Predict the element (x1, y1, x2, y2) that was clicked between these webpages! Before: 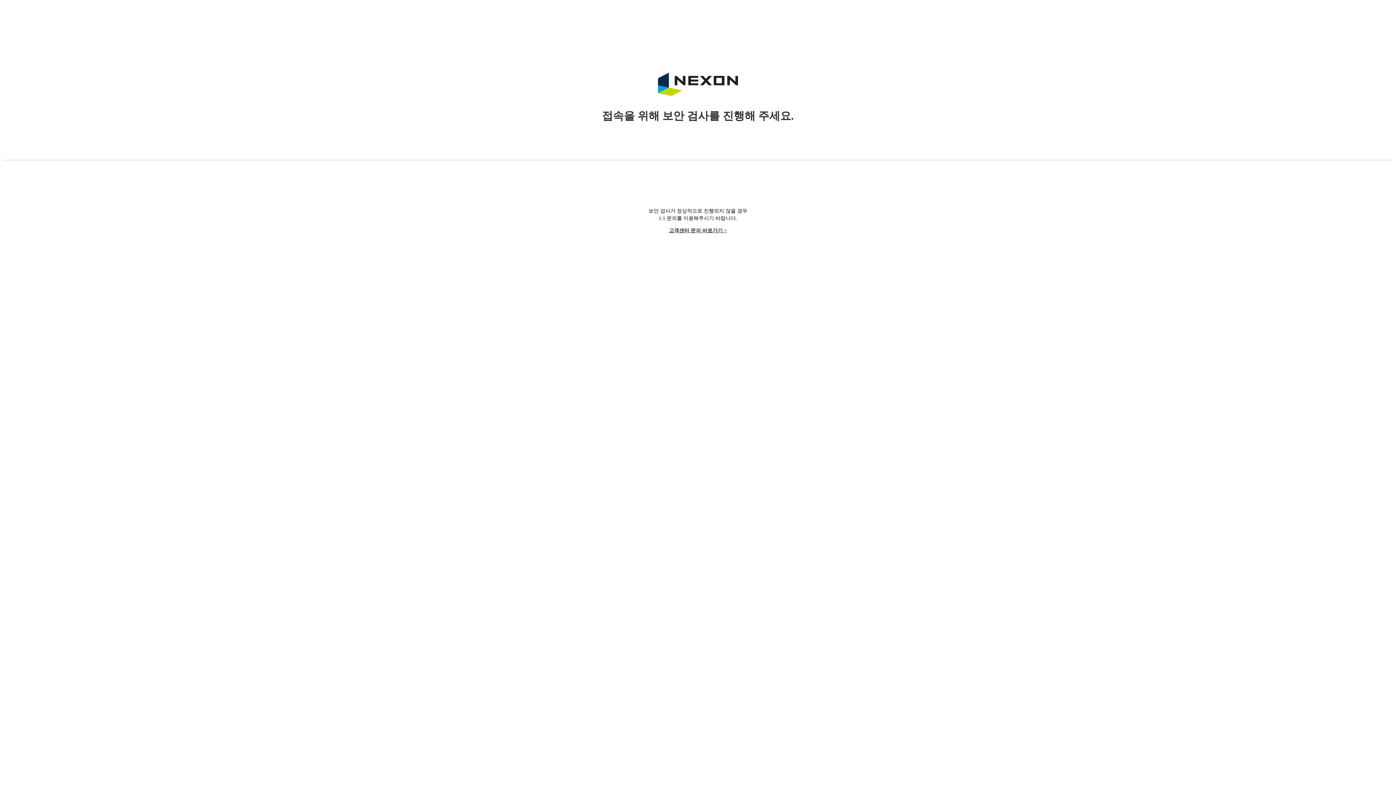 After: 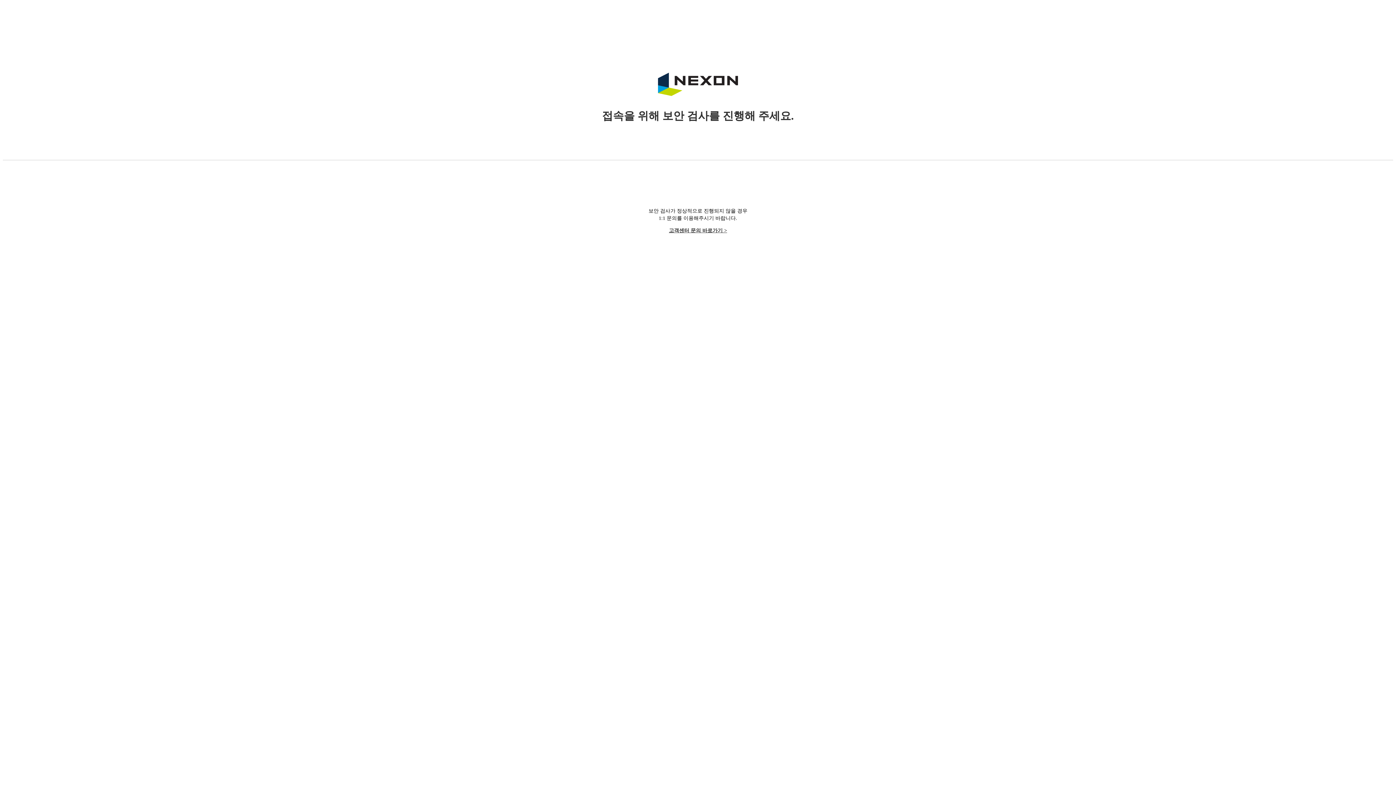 Action: label: 고객센터 문의 바로가기 > bbox: (669, 228, 727, 233)